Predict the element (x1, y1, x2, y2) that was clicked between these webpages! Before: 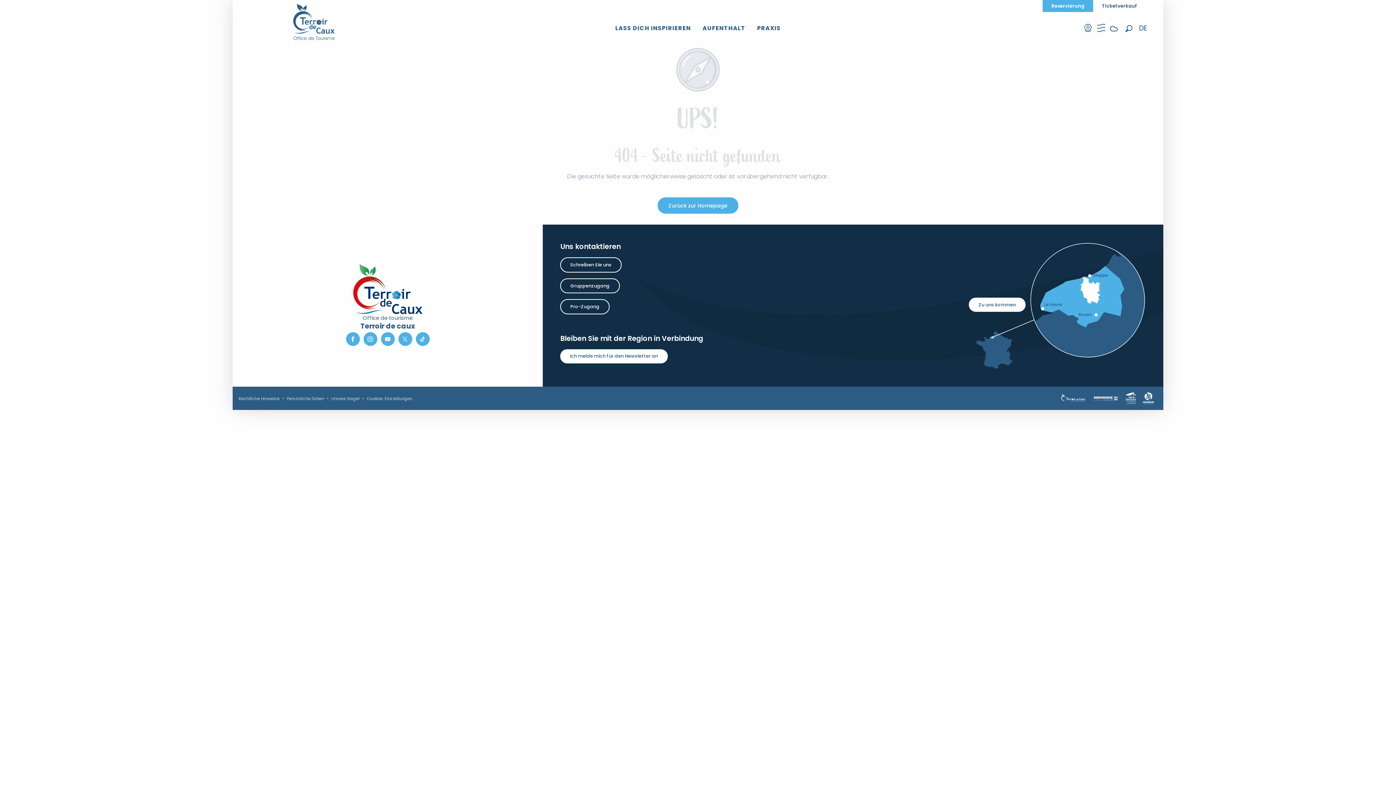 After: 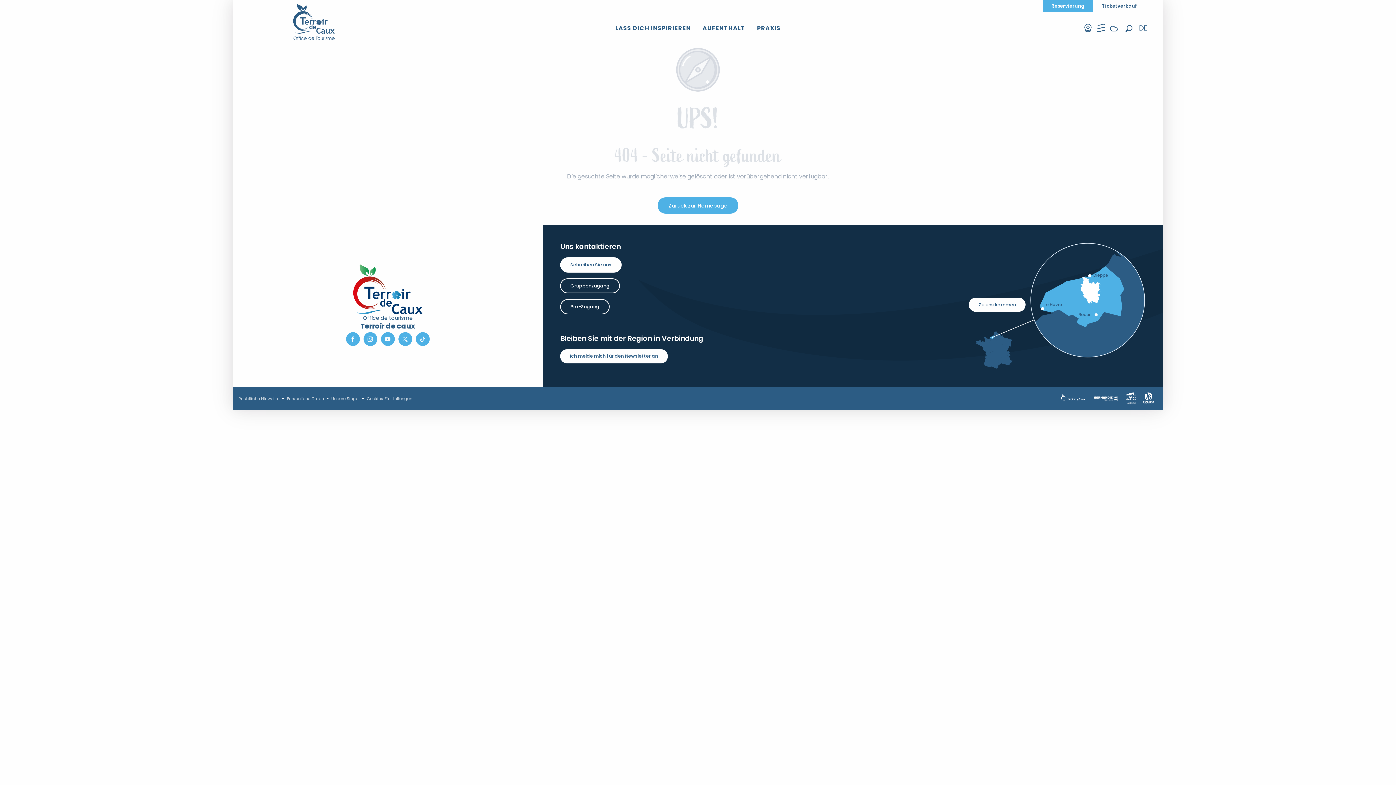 Action: label: Schreiben Sie uns bbox: (560, 257, 621, 272)